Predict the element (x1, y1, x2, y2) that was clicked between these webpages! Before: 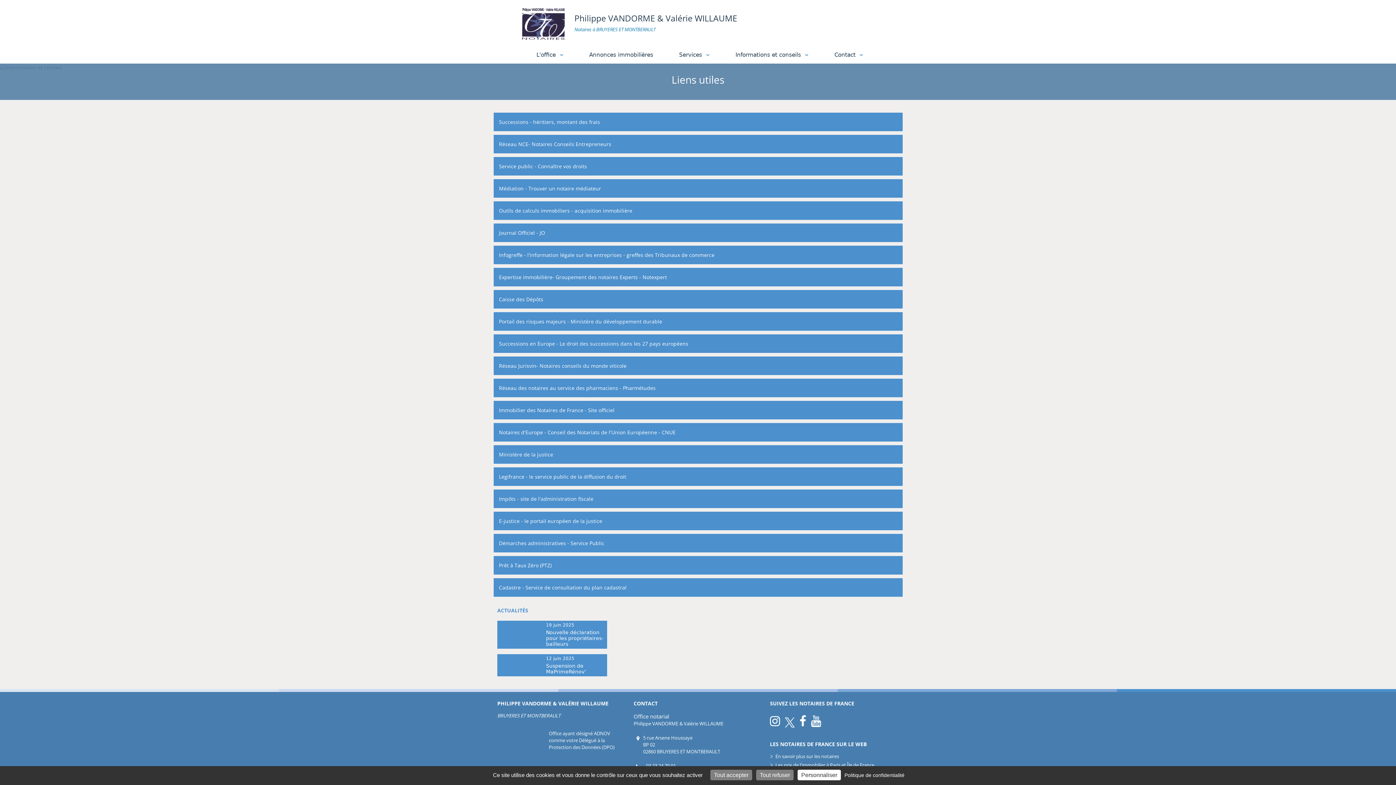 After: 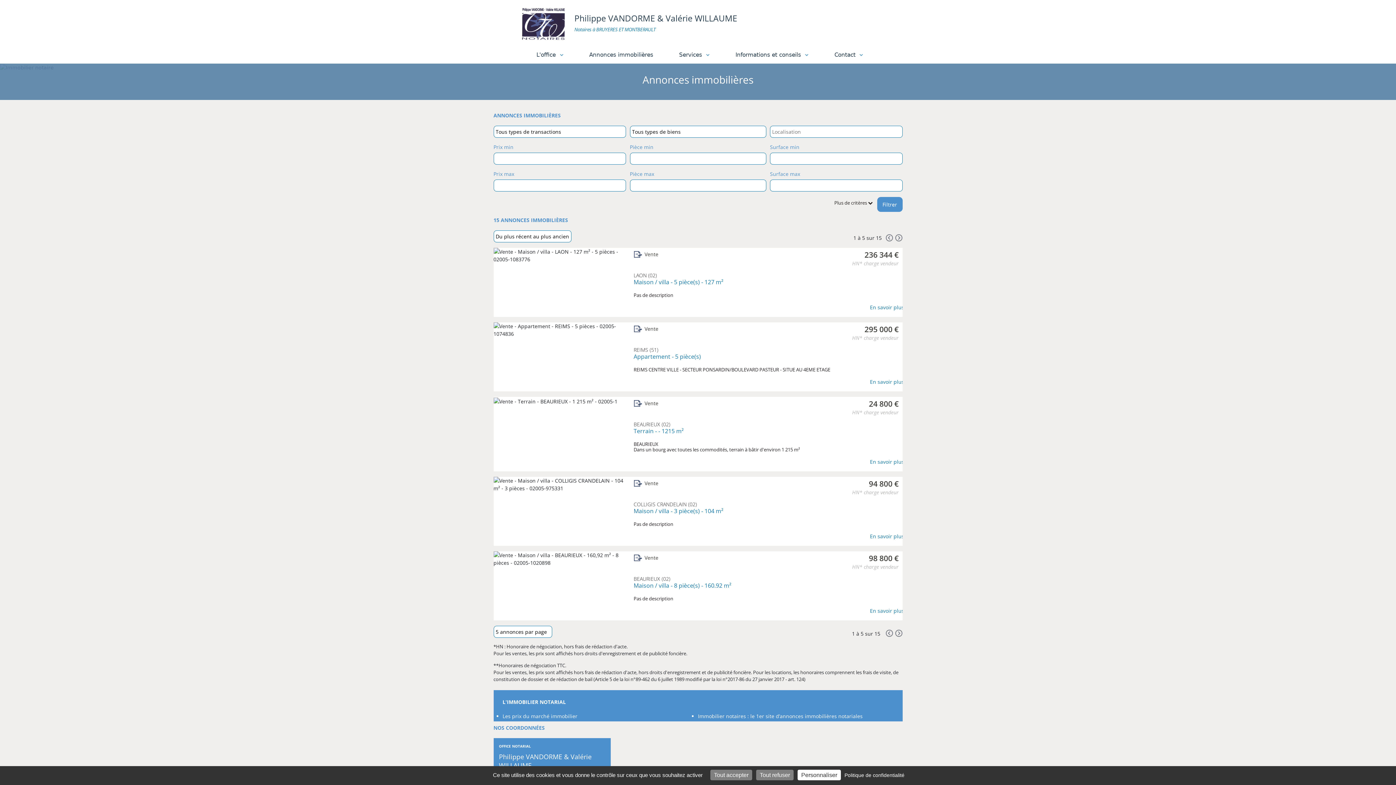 Action: label: Annonces immobilières bbox: (583, 45, 655, 63)